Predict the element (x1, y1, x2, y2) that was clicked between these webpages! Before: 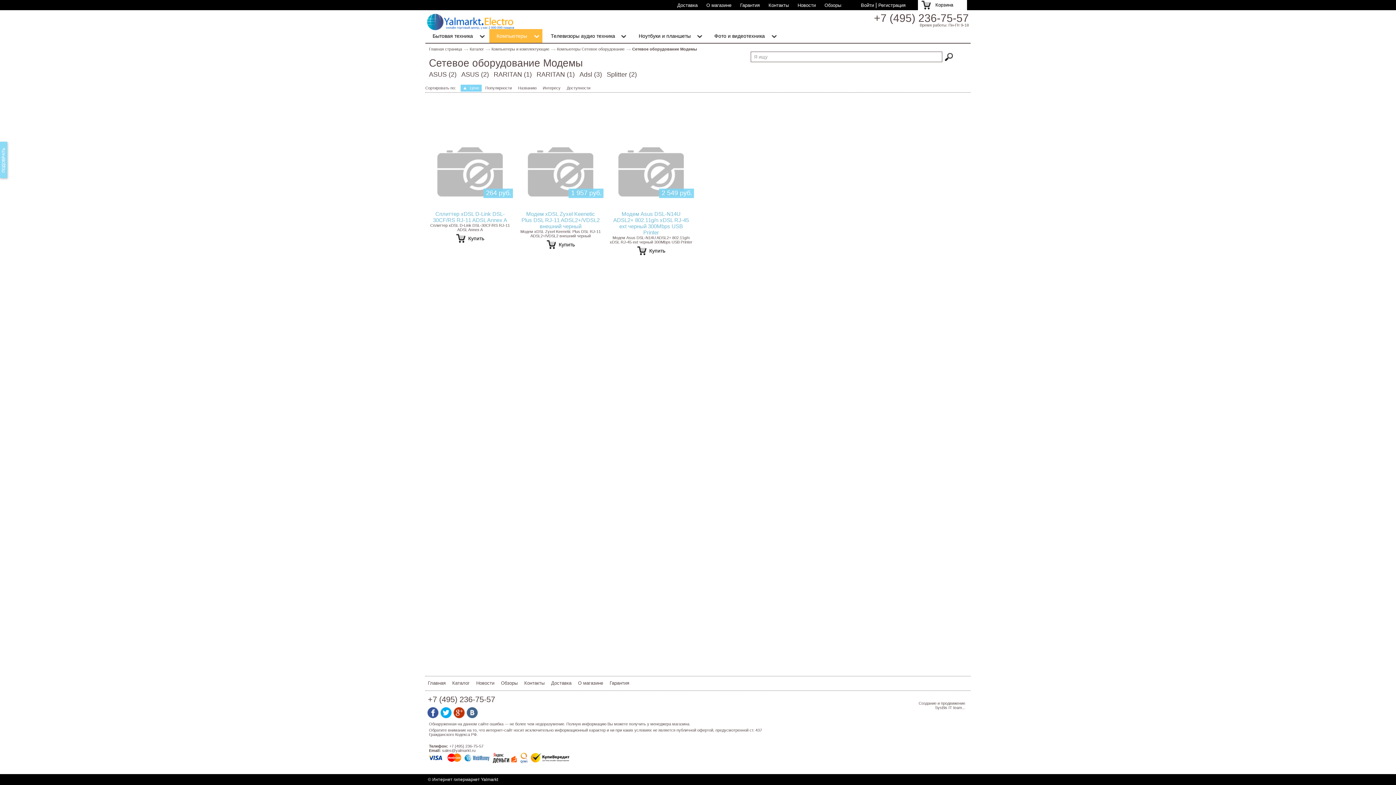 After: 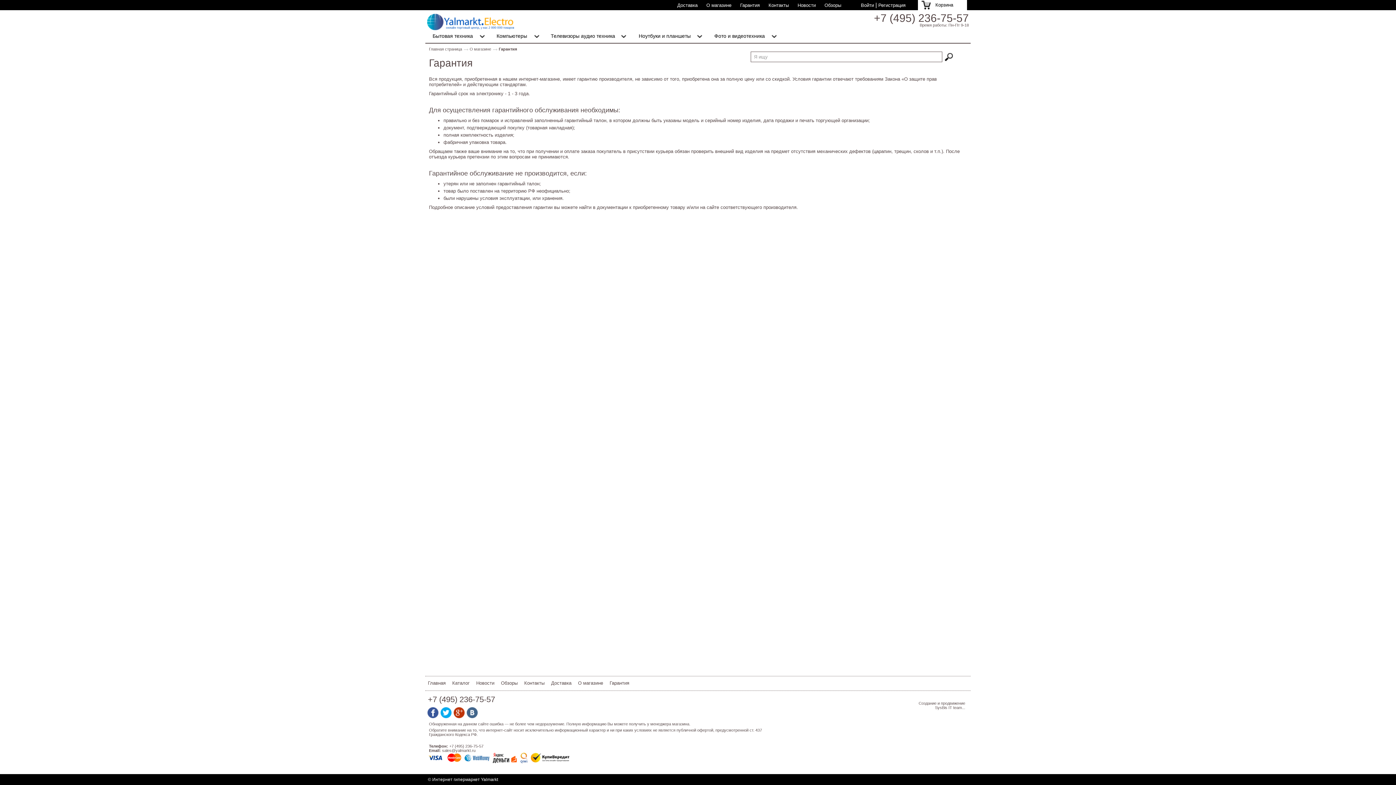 Action: bbox: (609, 680, 629, 686) label: Гарантия